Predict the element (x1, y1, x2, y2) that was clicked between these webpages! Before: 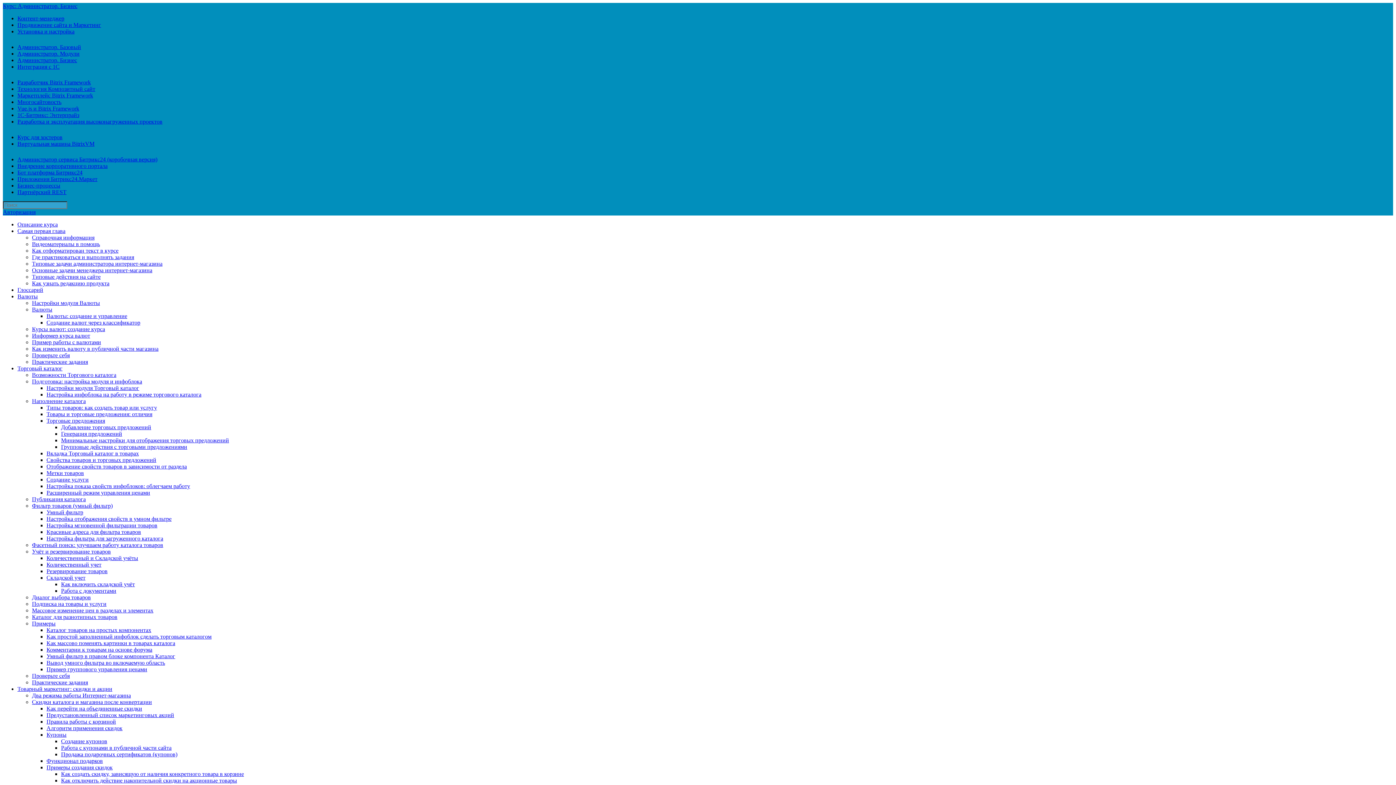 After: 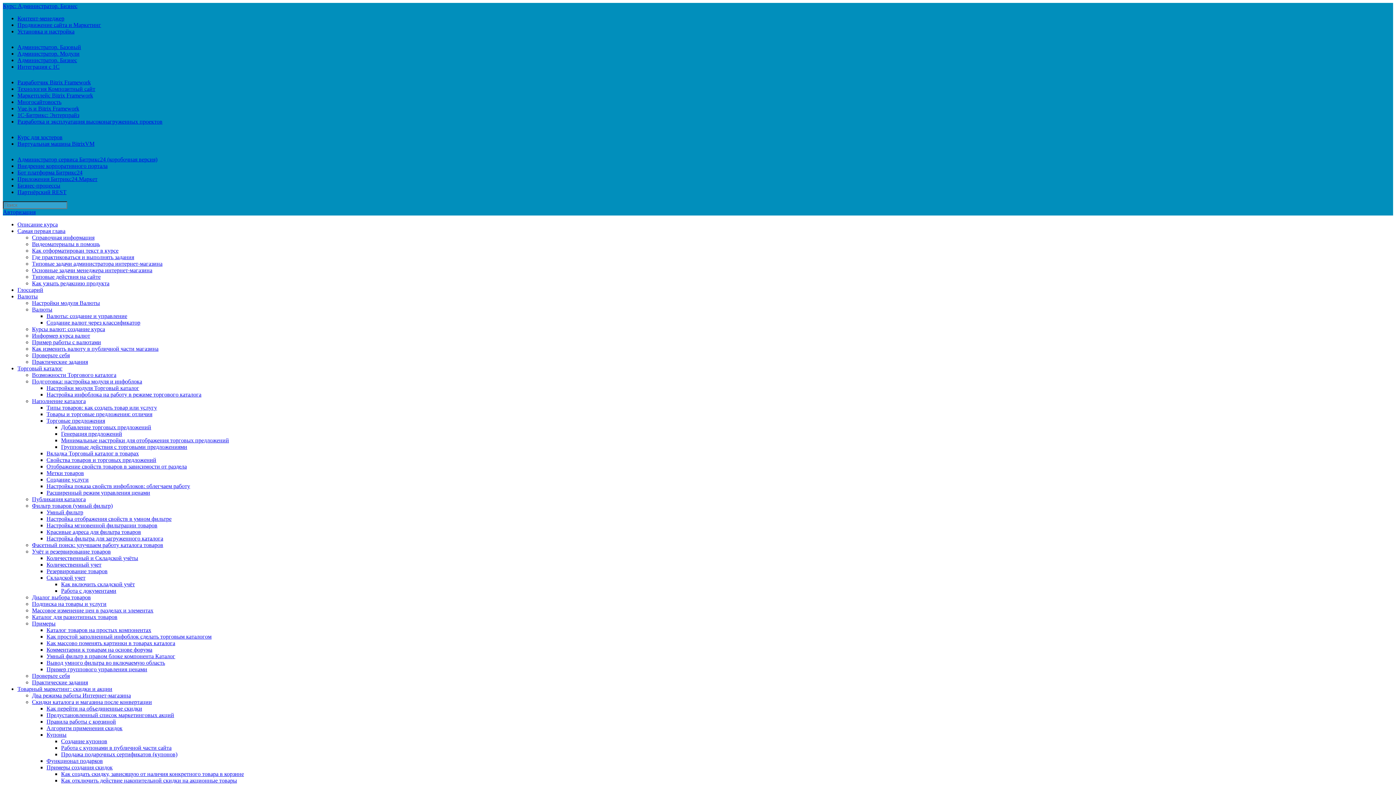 Action: bbox: (32, 254, 134, 260) label: Где практиковаться и выполнять задания